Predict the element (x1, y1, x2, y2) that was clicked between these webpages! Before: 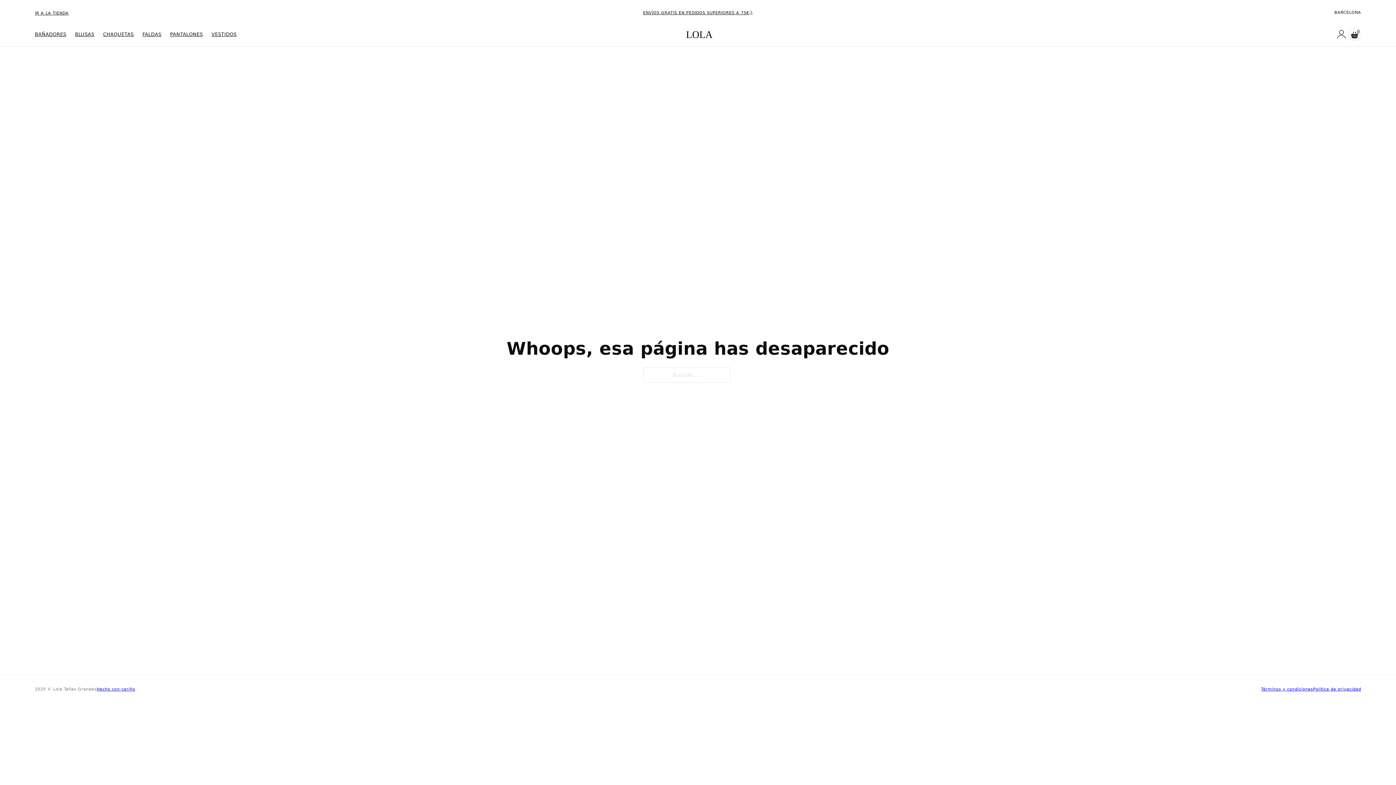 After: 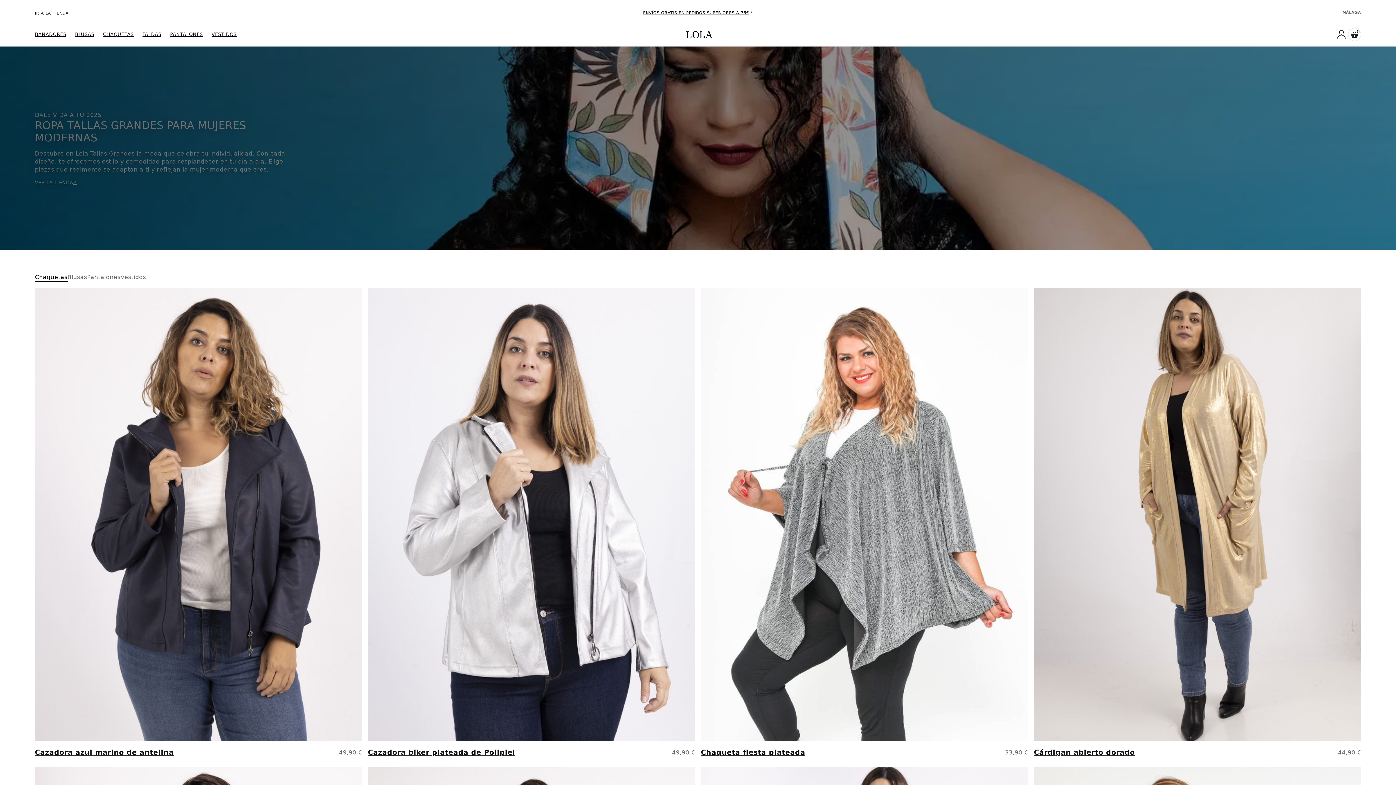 Action: bbox: (631, 29, 764, 39) label: Opems home page